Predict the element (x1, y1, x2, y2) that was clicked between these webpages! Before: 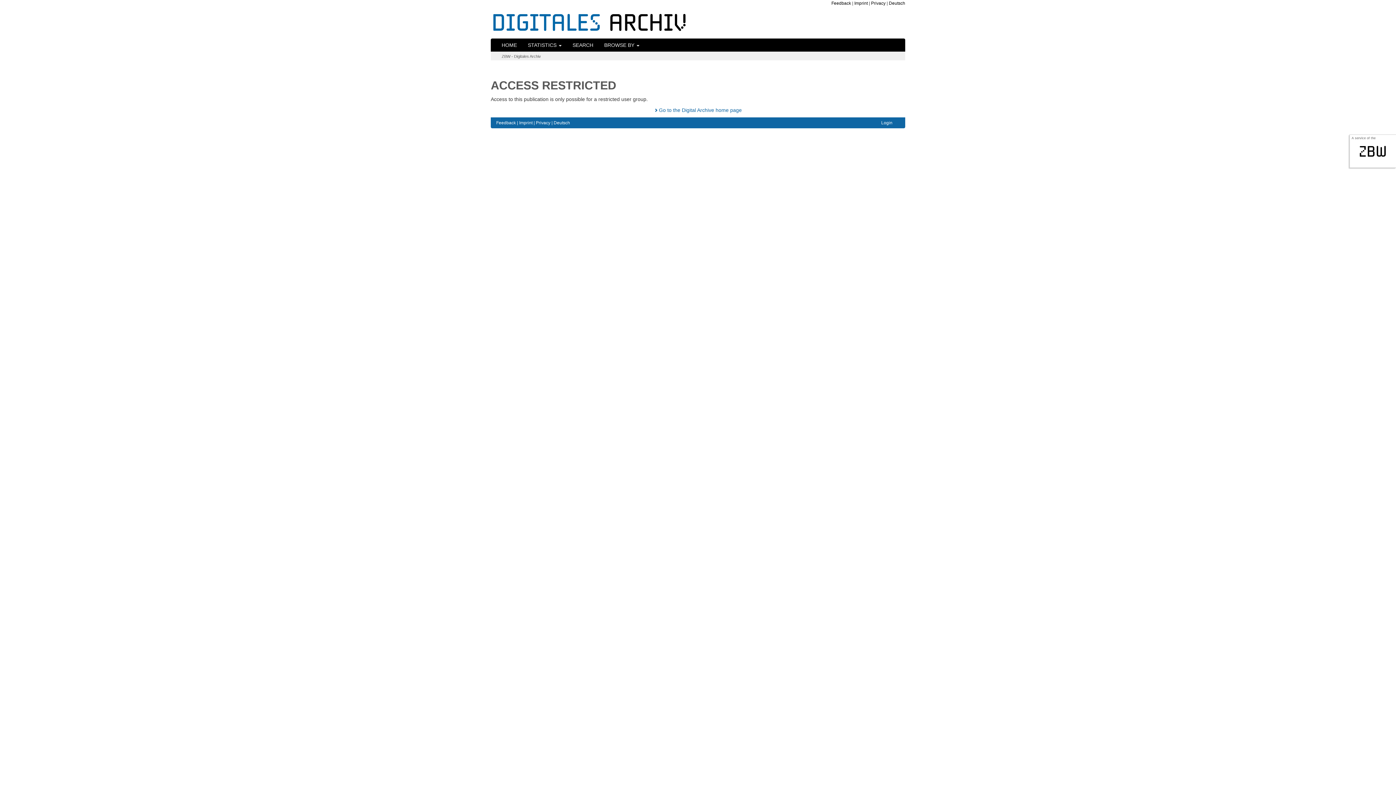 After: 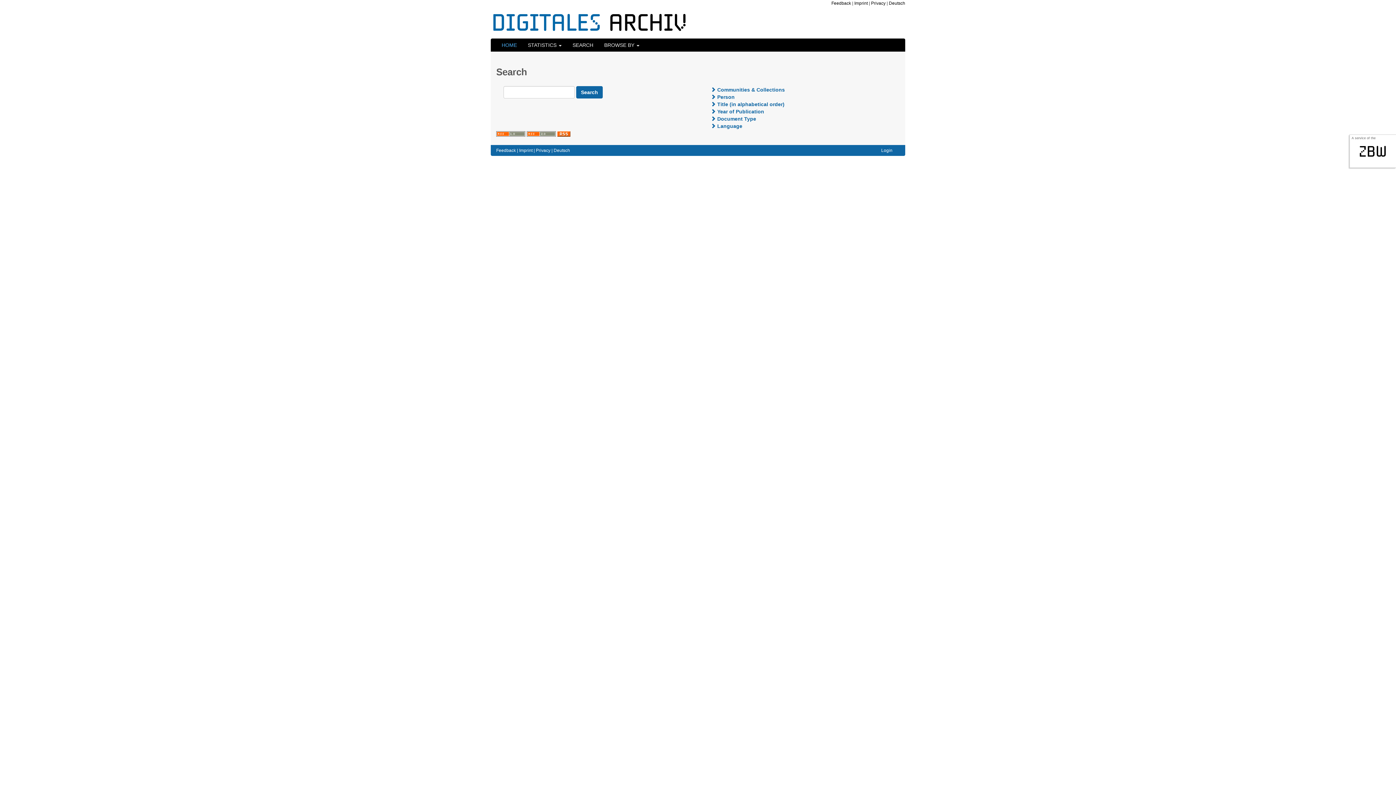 Action: bbox: (654, 107, 742, 113) label: Go to the Digital Archive home page